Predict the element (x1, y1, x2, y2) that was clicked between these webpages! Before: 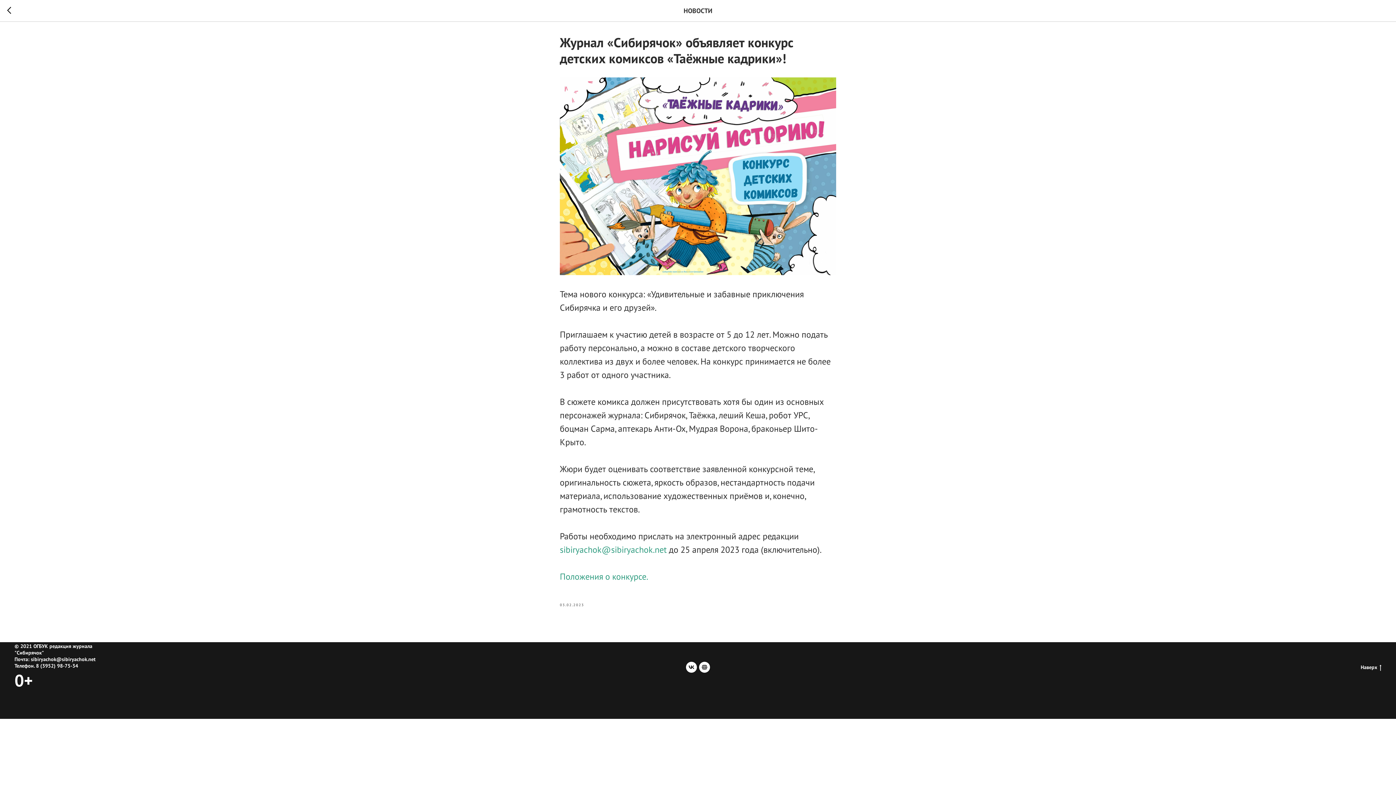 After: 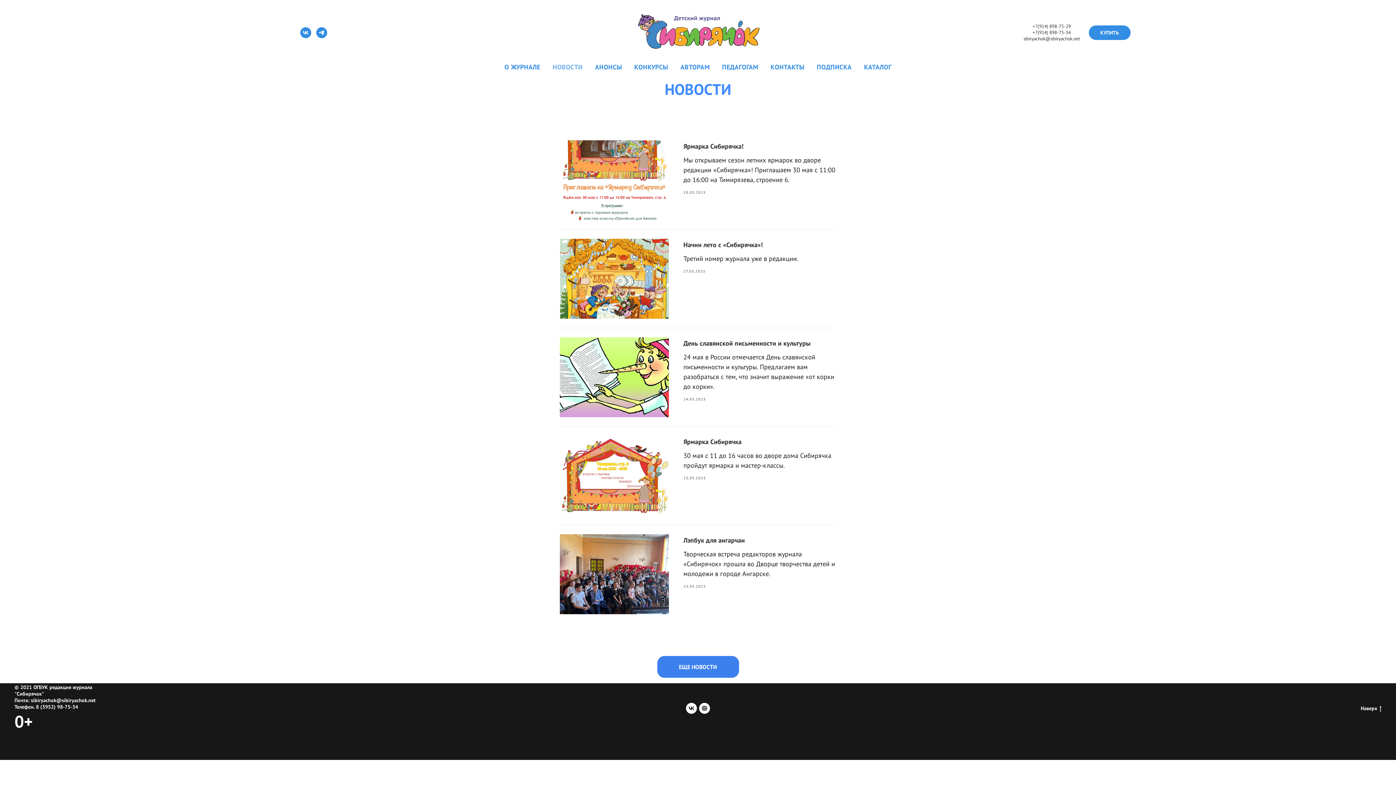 Action: bbox: (7, 6, 15, 14)